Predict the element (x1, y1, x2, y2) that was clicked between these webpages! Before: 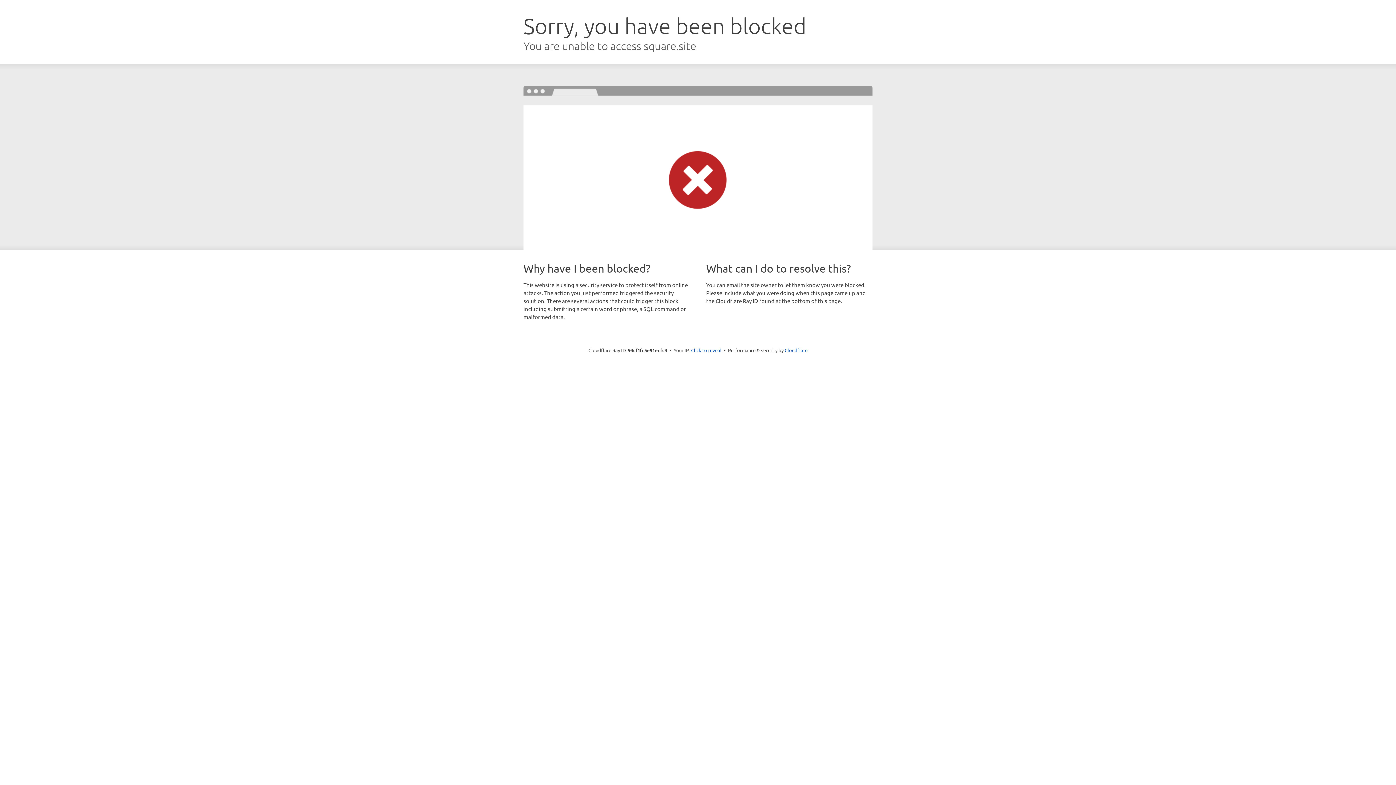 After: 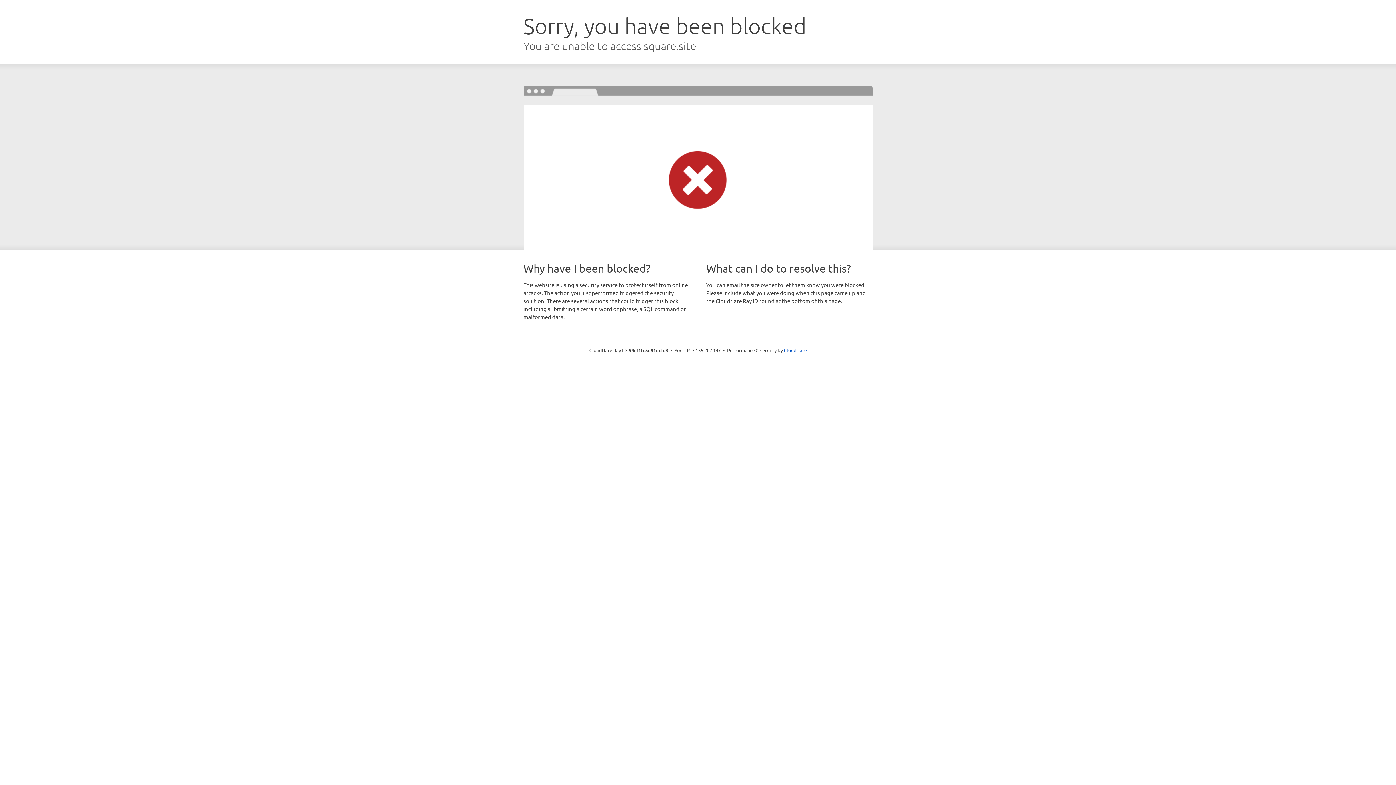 Action: bbox: (691, 346, 721, 353) label: Click to reveal